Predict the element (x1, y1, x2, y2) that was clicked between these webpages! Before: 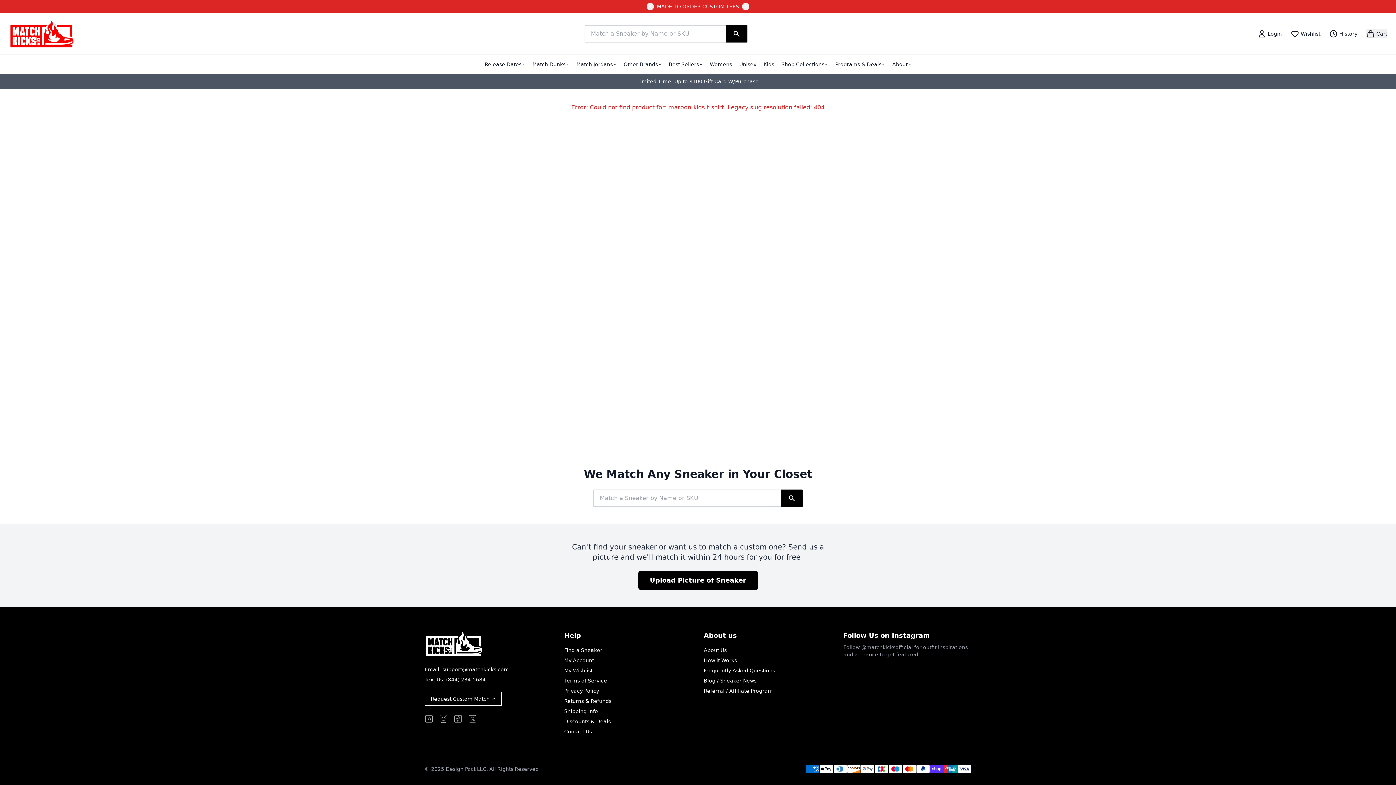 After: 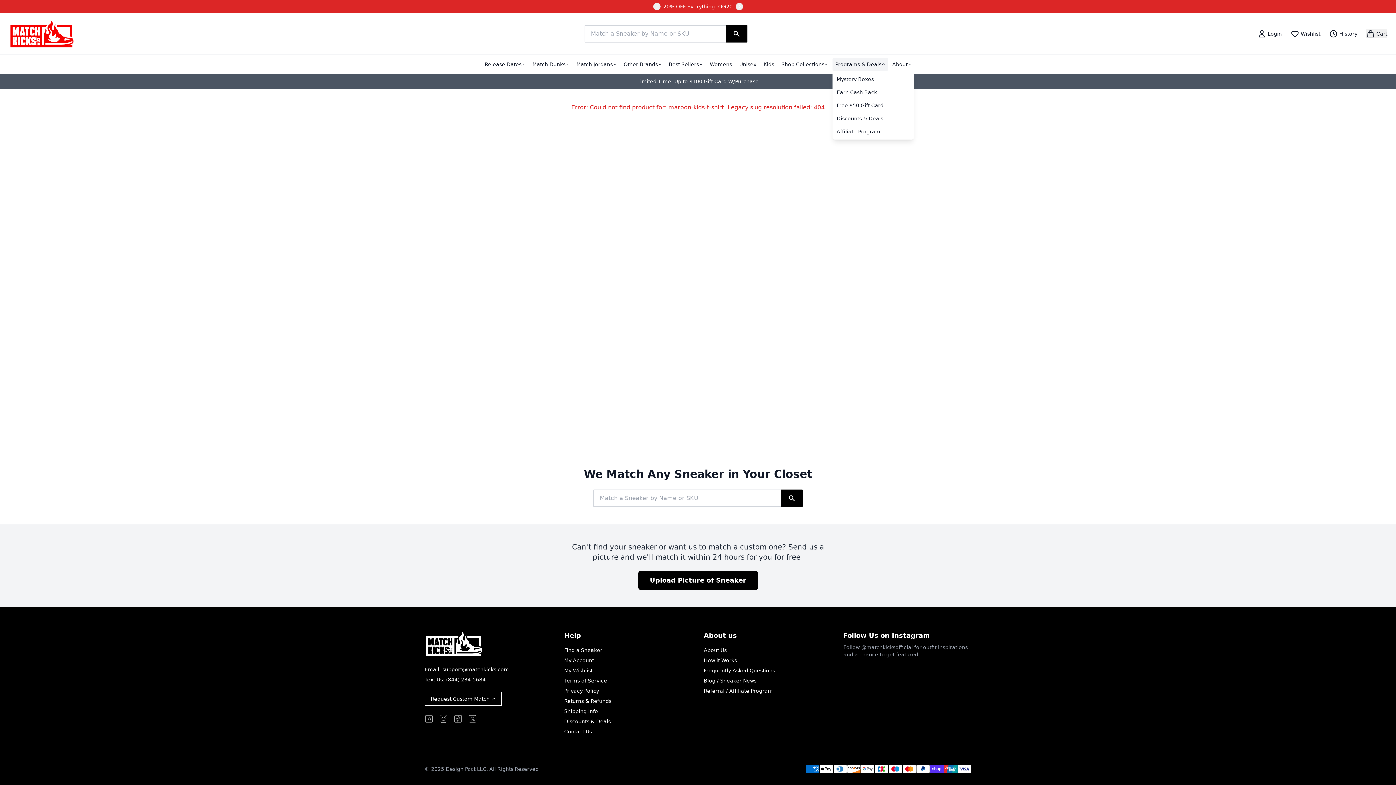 Action: bbox: (832, 57, 888, 70) label: Programs & Deals